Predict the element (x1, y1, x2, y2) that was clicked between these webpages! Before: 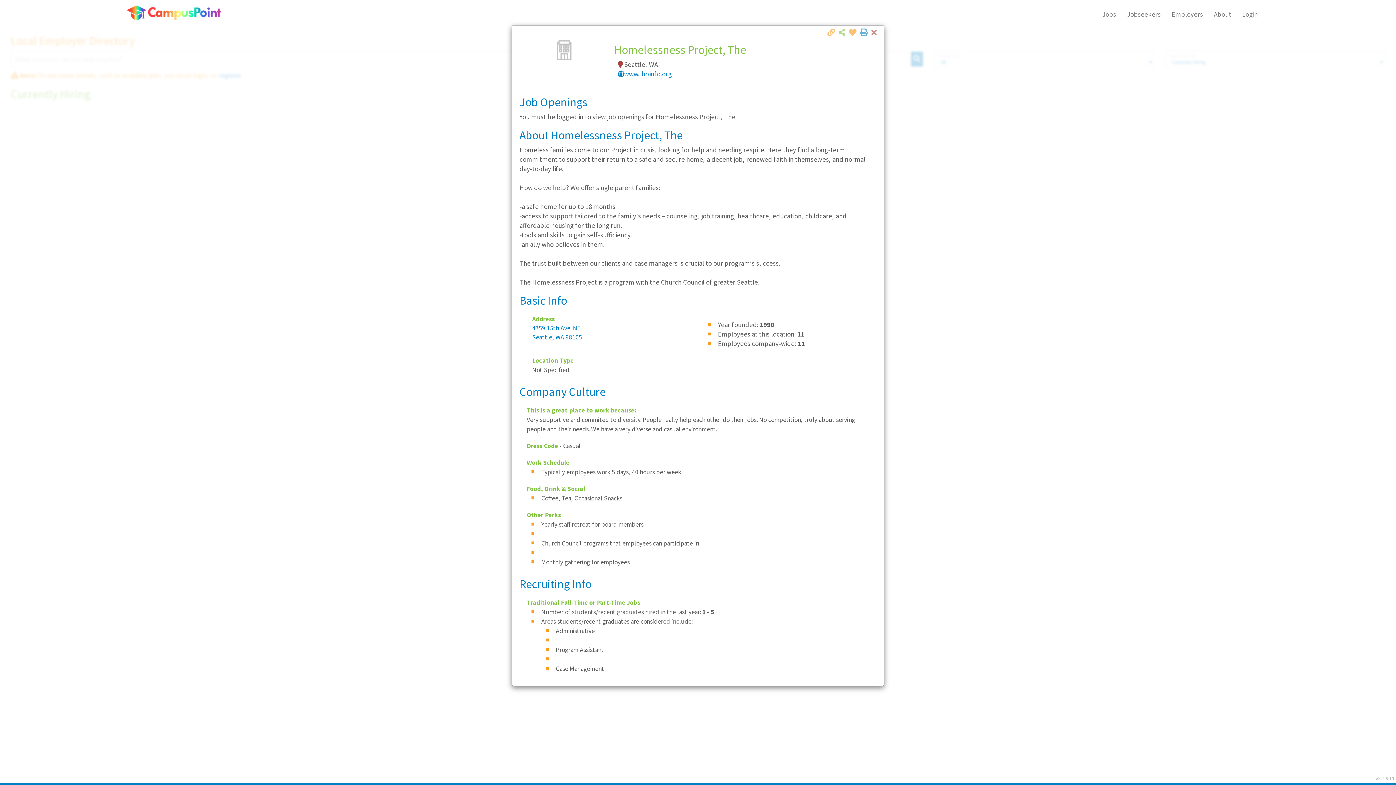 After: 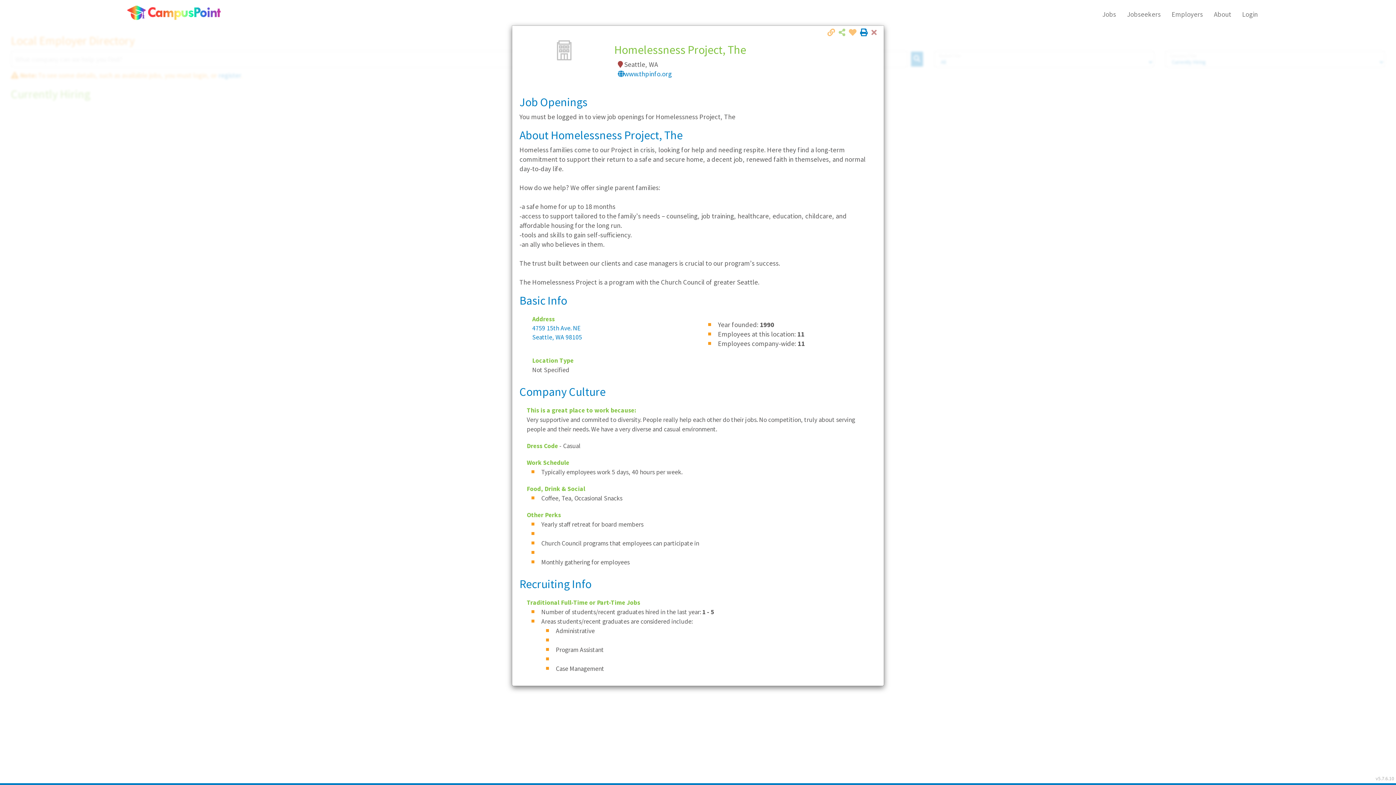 Action: bbox: (856, 28, 868, 36)